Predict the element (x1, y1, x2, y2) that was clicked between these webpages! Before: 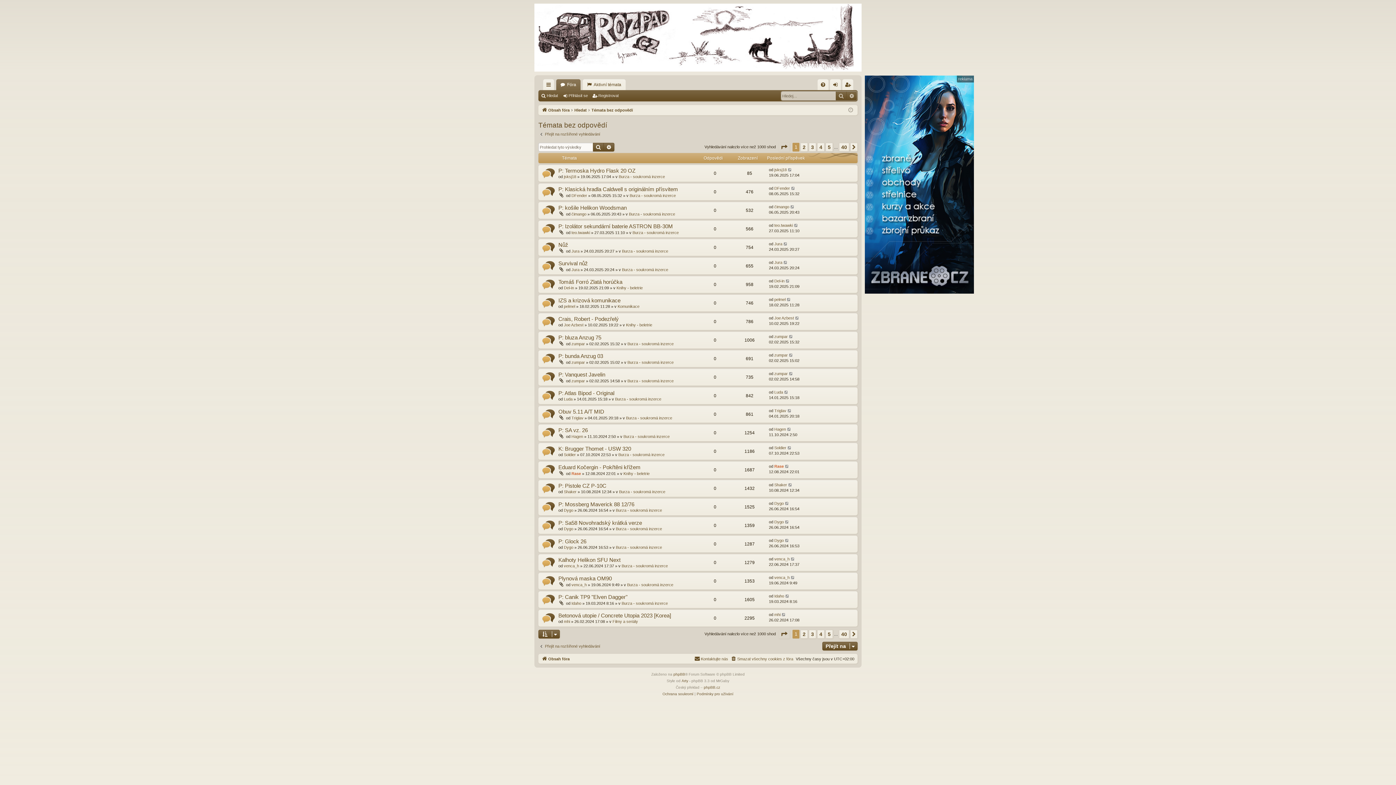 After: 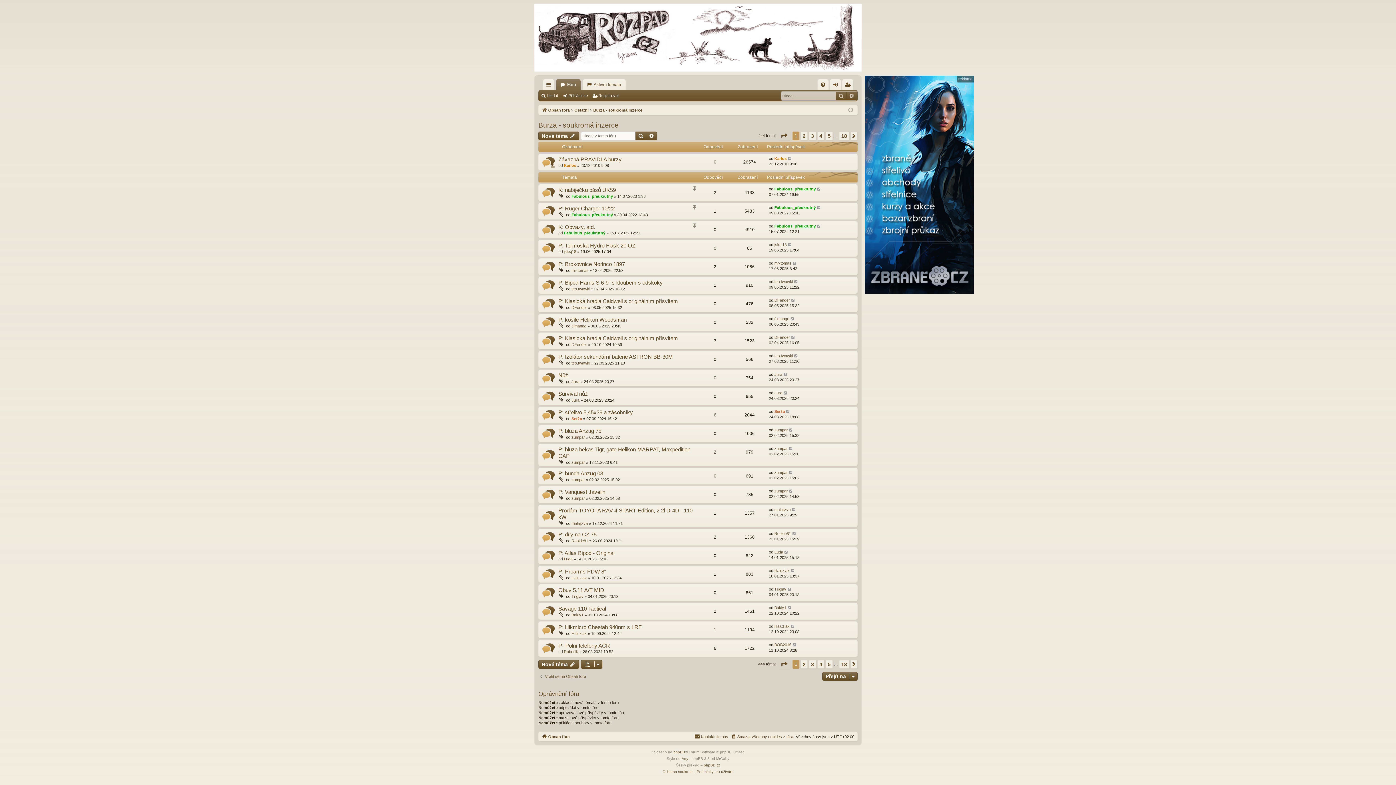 Action: label: Burza - soukromá inzerce bbox: (616, 526, 662, 531)